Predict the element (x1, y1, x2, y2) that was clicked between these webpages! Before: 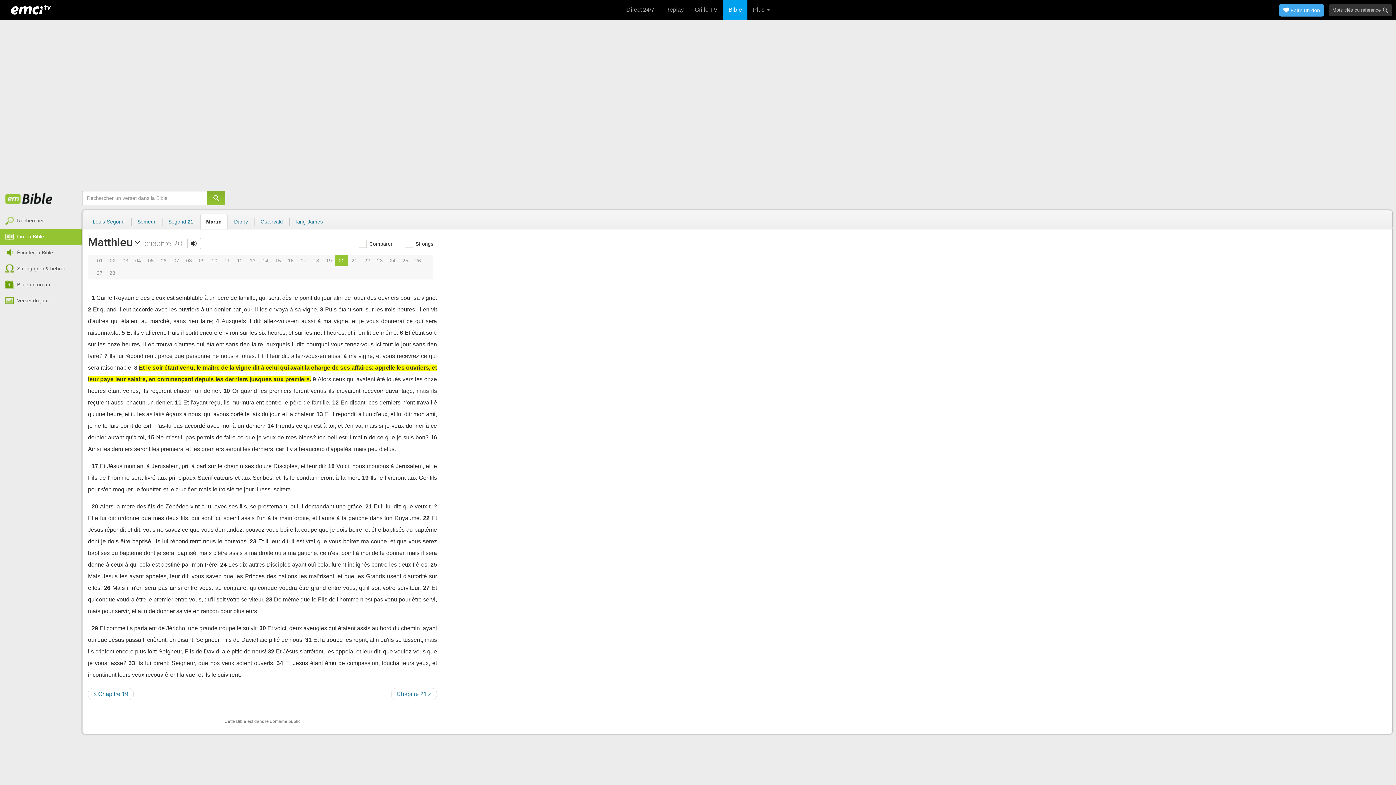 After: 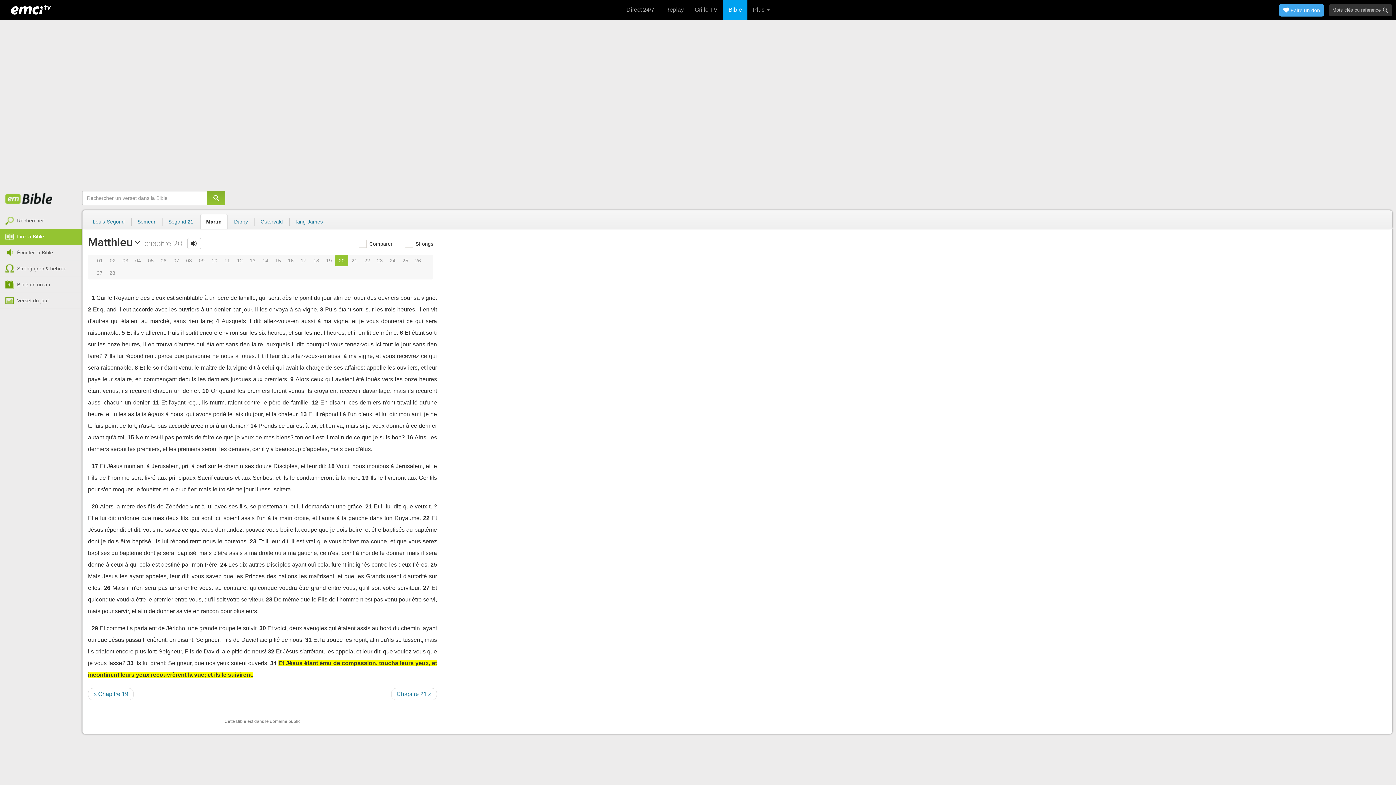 Action: bbox: (276, 660, 283, 666) label: 34